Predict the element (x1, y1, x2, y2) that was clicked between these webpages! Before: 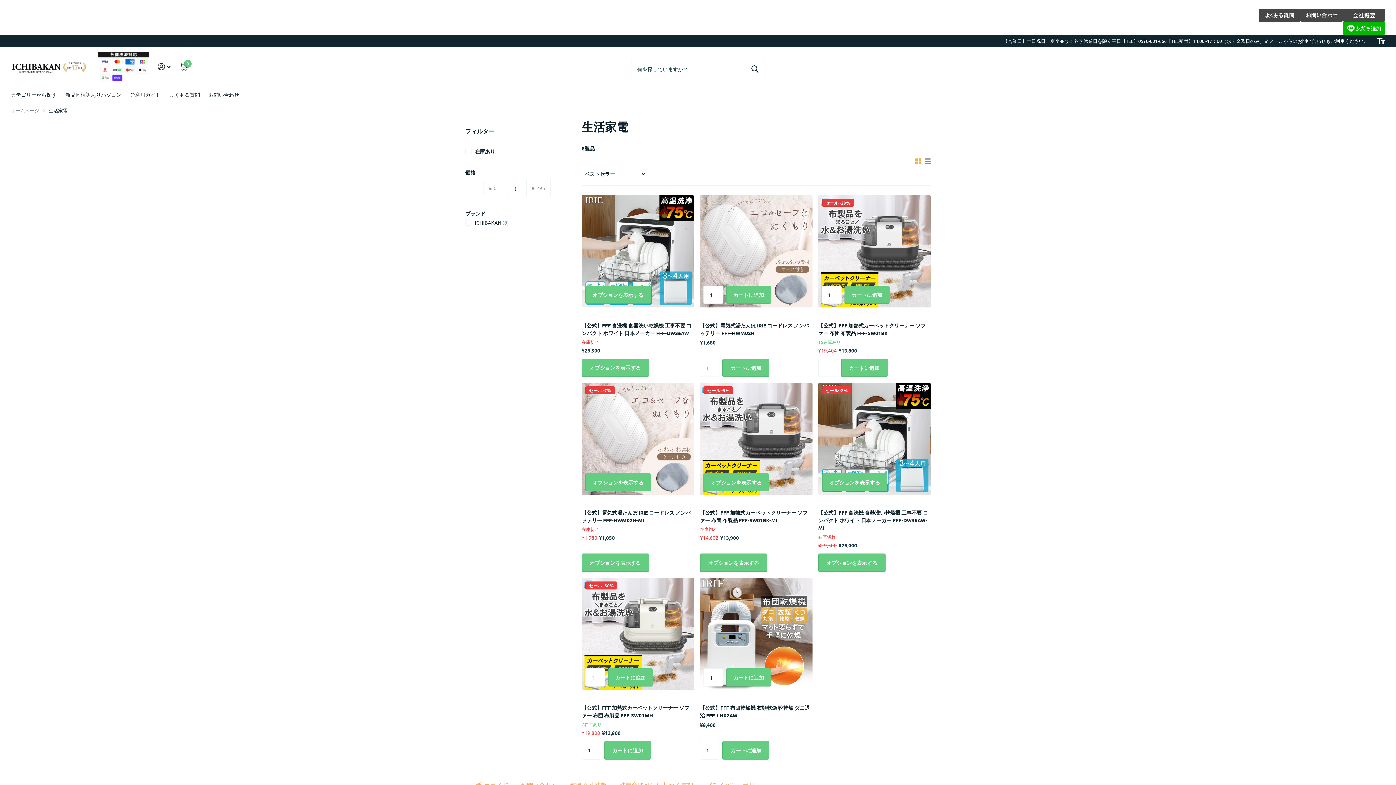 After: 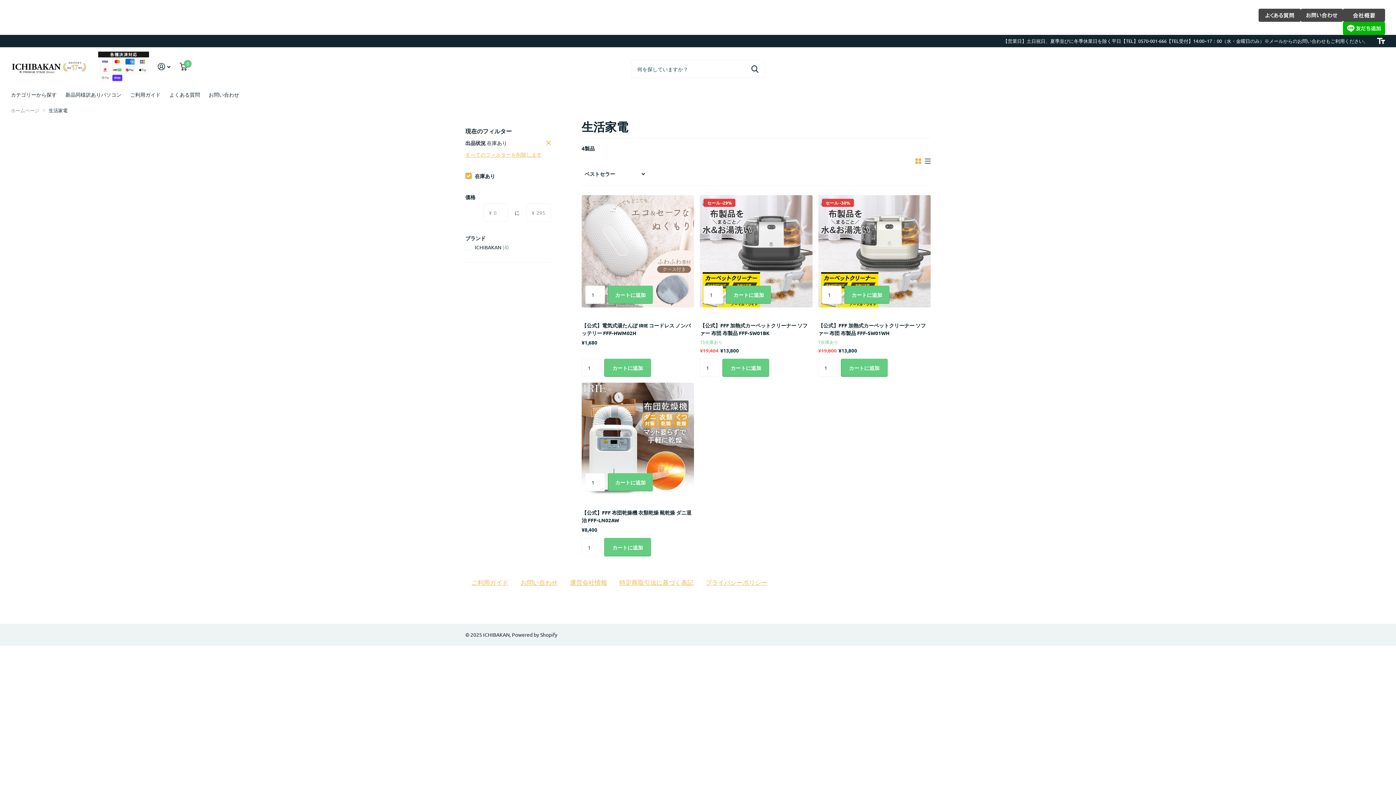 Action: label: 在庫あり bbox: (474, 147, 495, 154)